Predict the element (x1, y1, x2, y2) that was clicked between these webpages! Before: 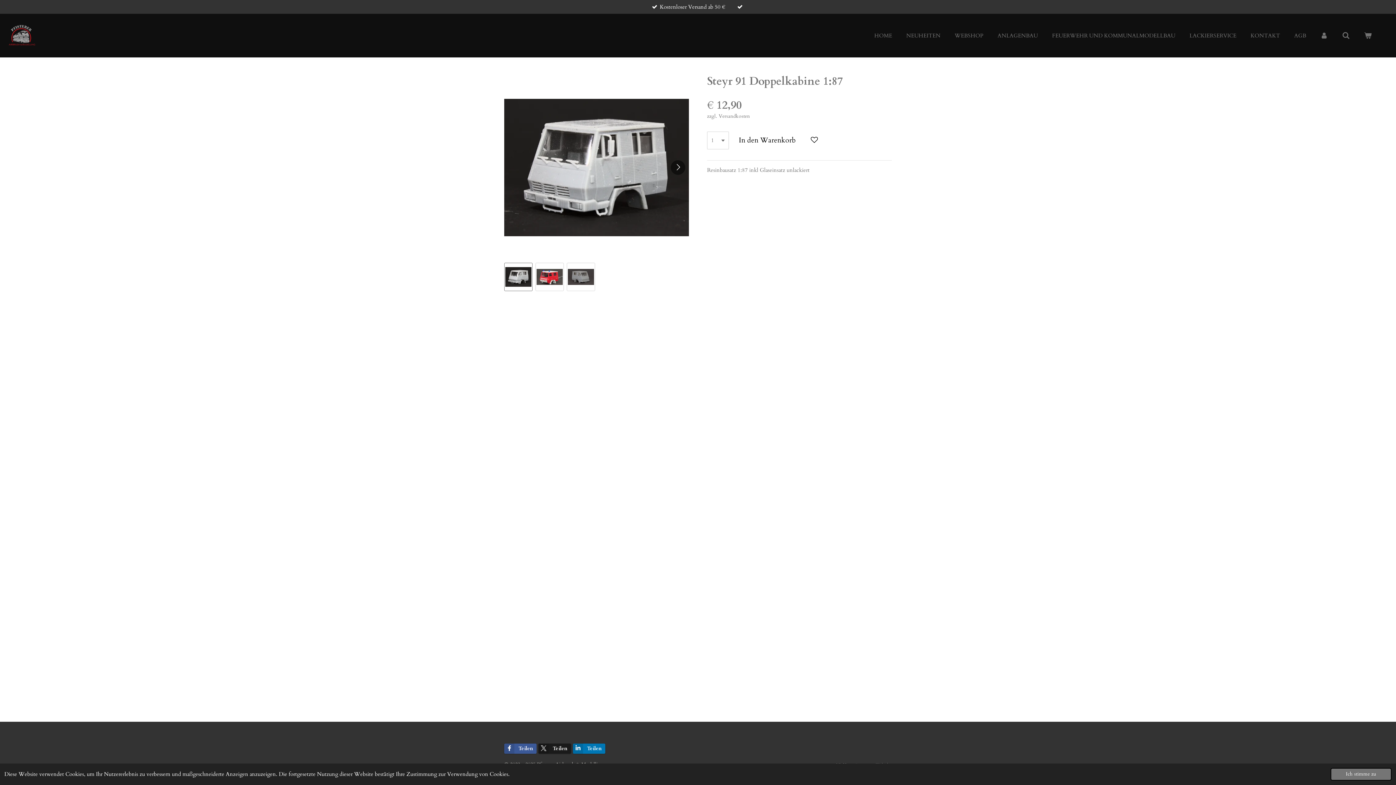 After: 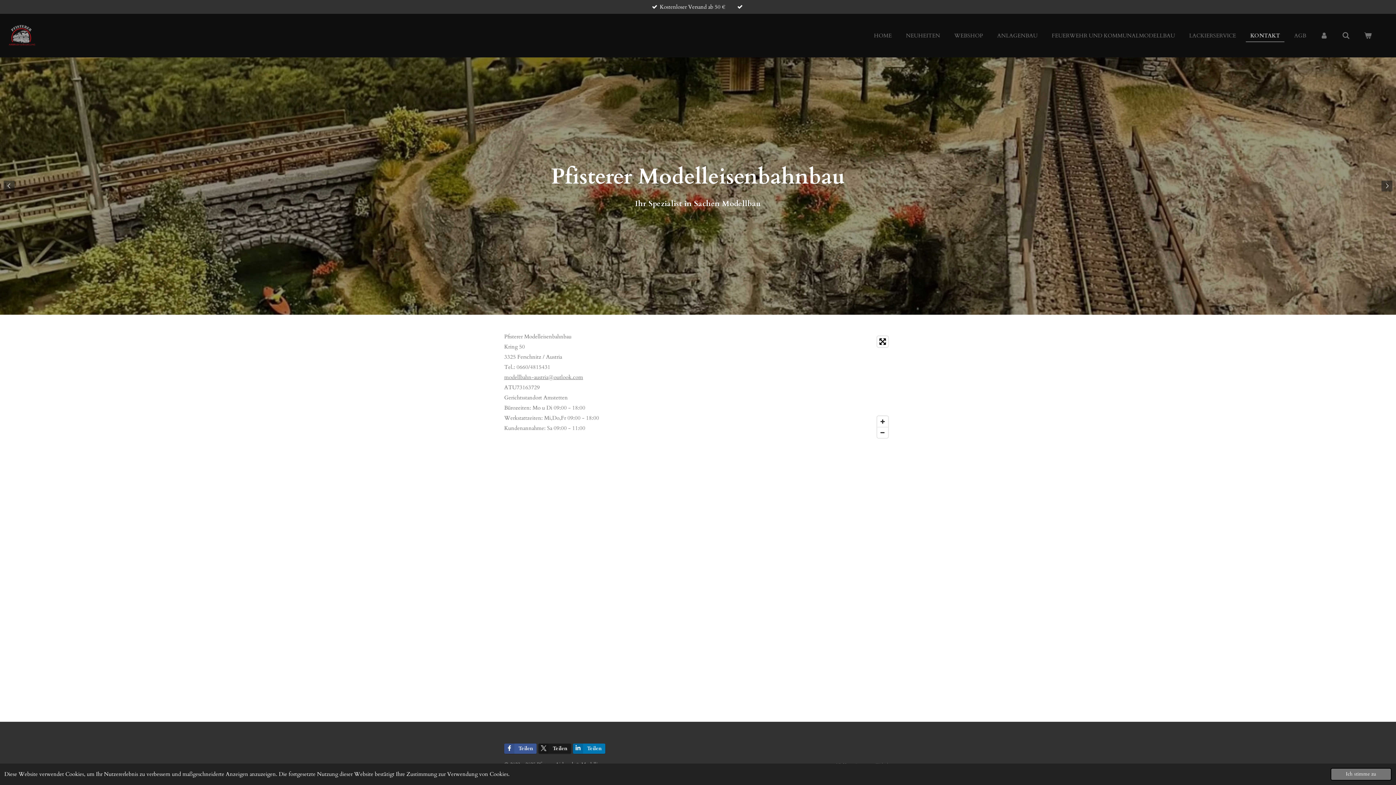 Action: label: KONTAKT bbox: (1246, 29, 1284, 41)